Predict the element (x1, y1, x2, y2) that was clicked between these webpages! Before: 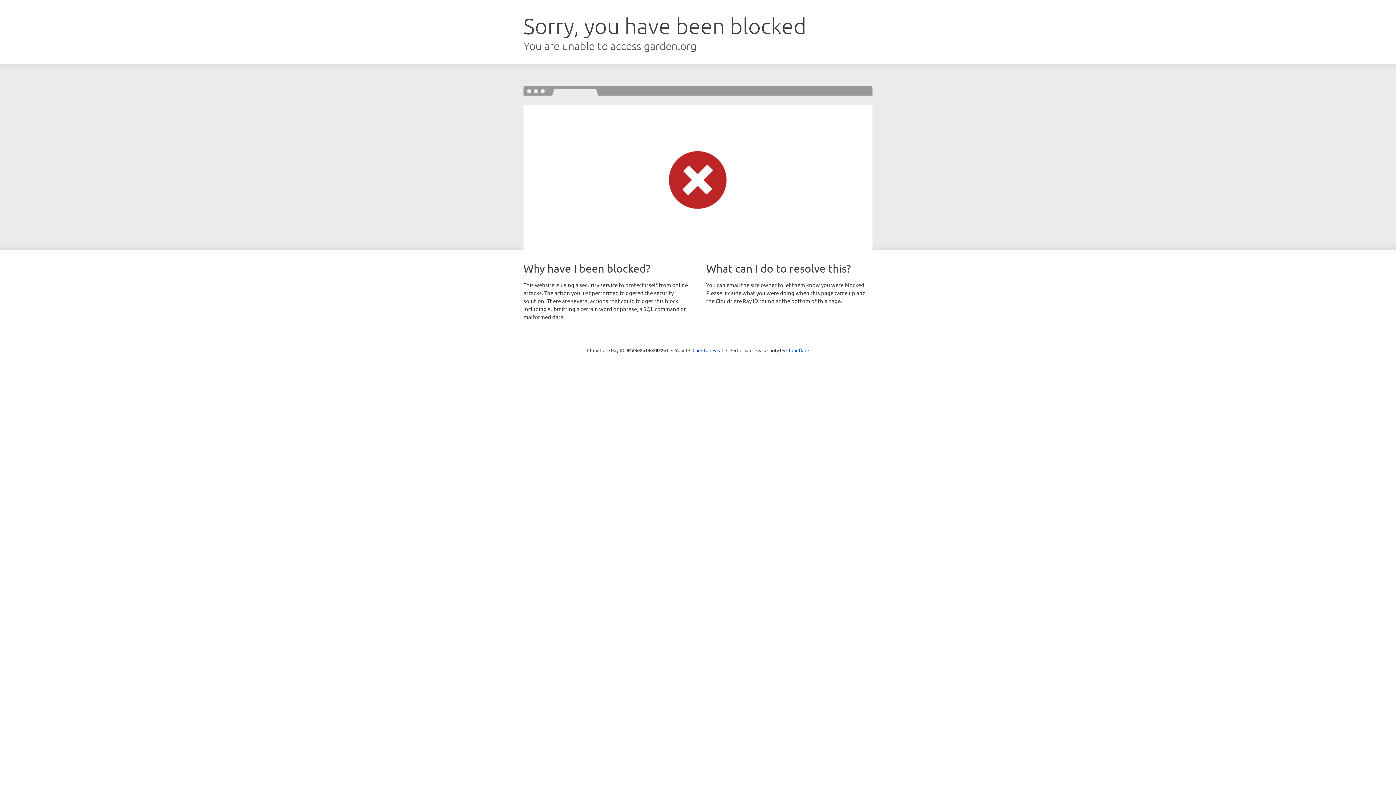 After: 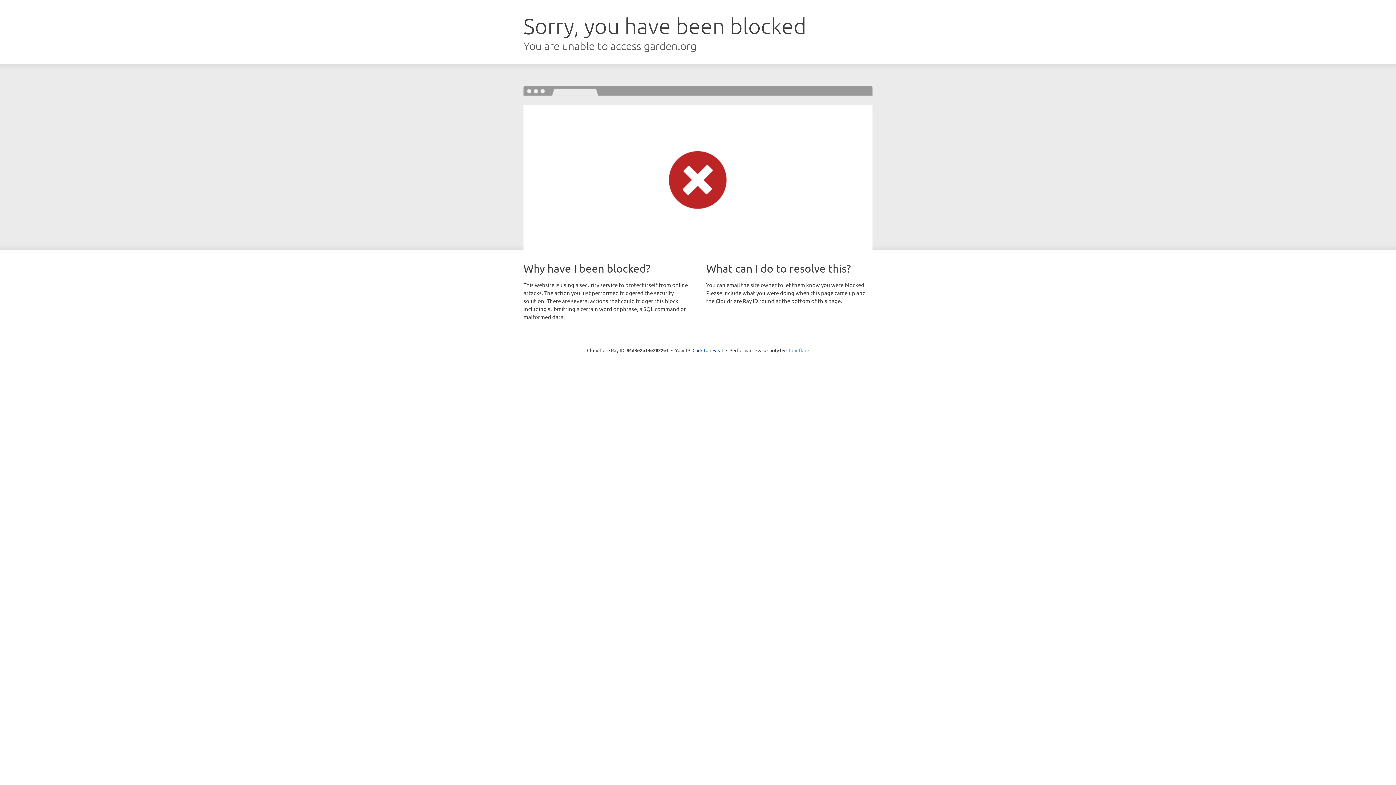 Action: label: Cloudflare bbox: (786, 347, 809, 353)